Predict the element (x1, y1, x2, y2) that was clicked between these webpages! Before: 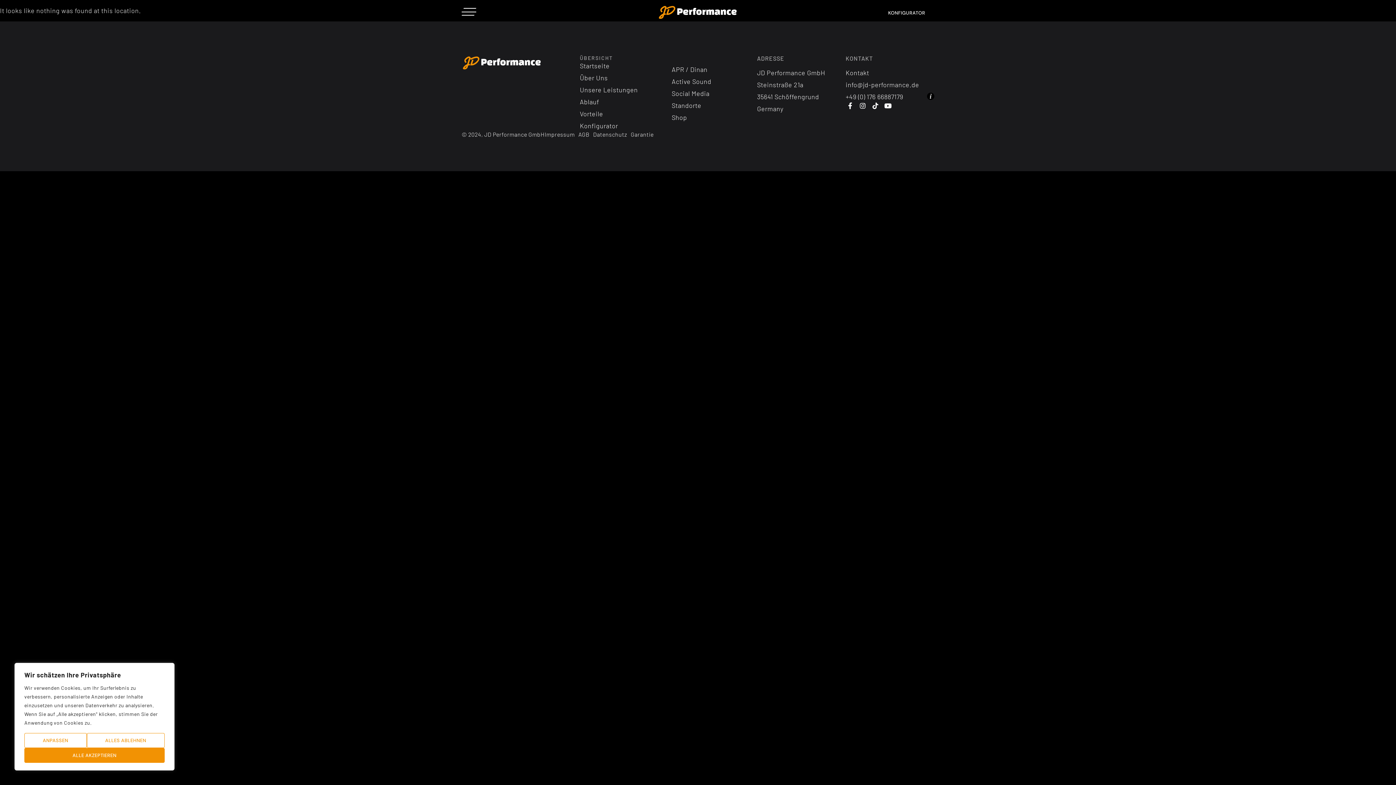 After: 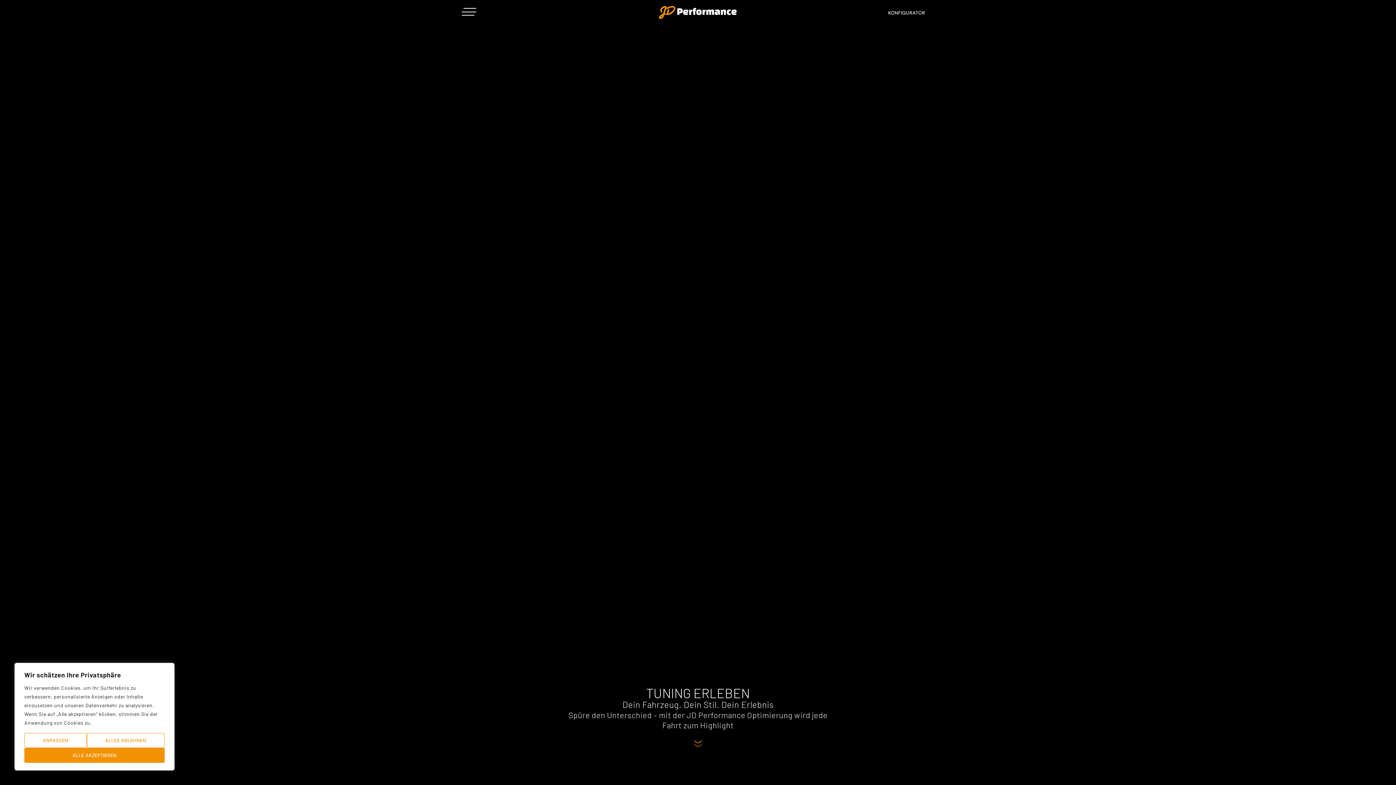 Action: label: Startseite bbox: (580, 61, 609, 70)